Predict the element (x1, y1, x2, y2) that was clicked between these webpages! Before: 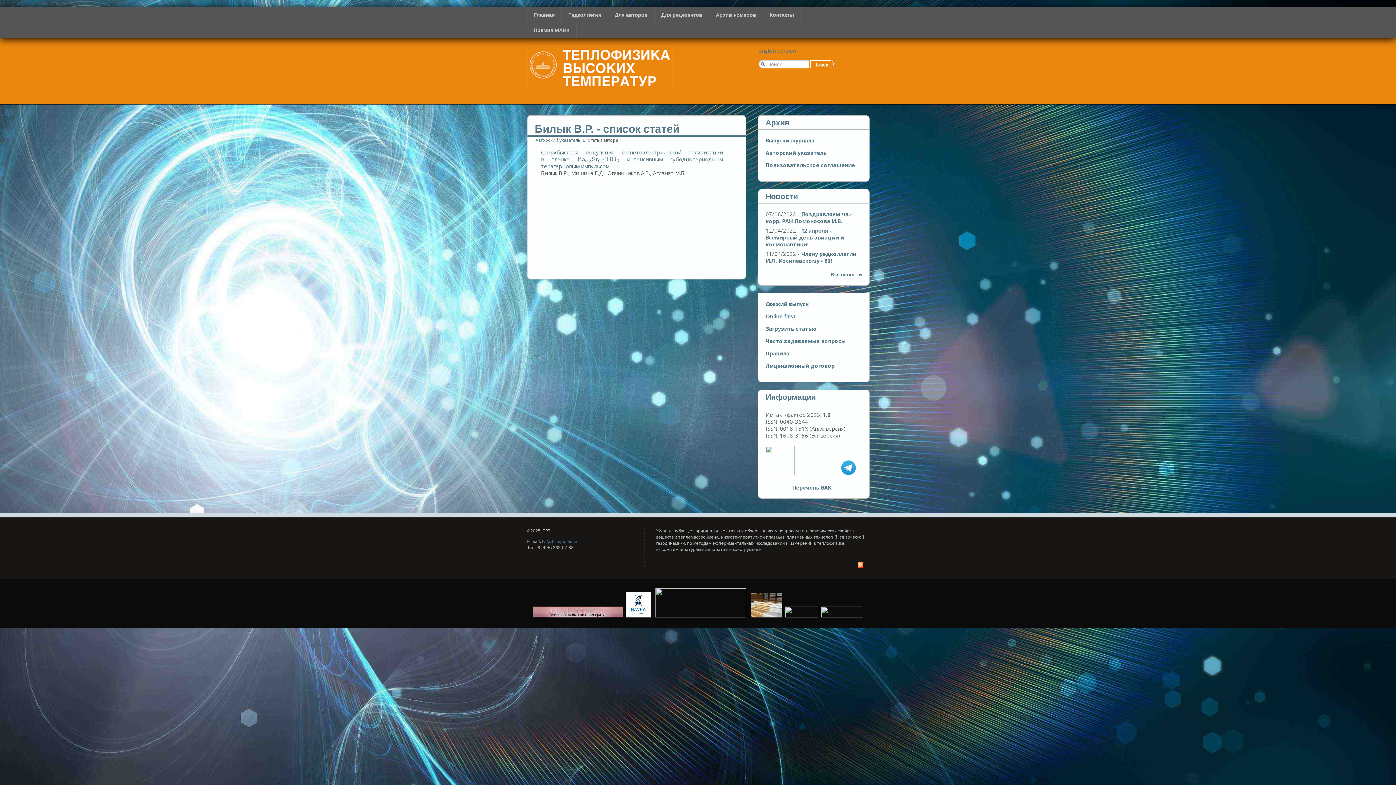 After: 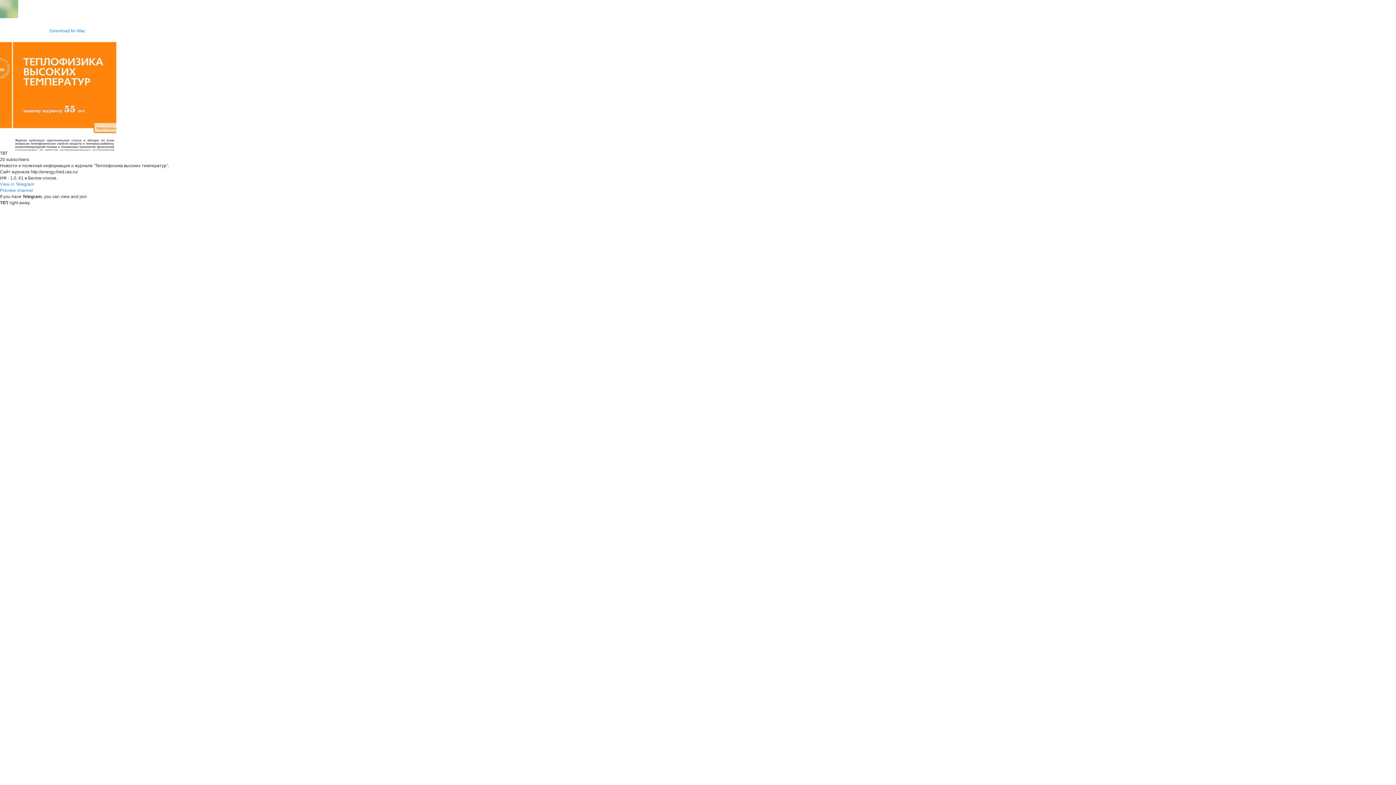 Action: bbox: (841, 470, 856, 476)